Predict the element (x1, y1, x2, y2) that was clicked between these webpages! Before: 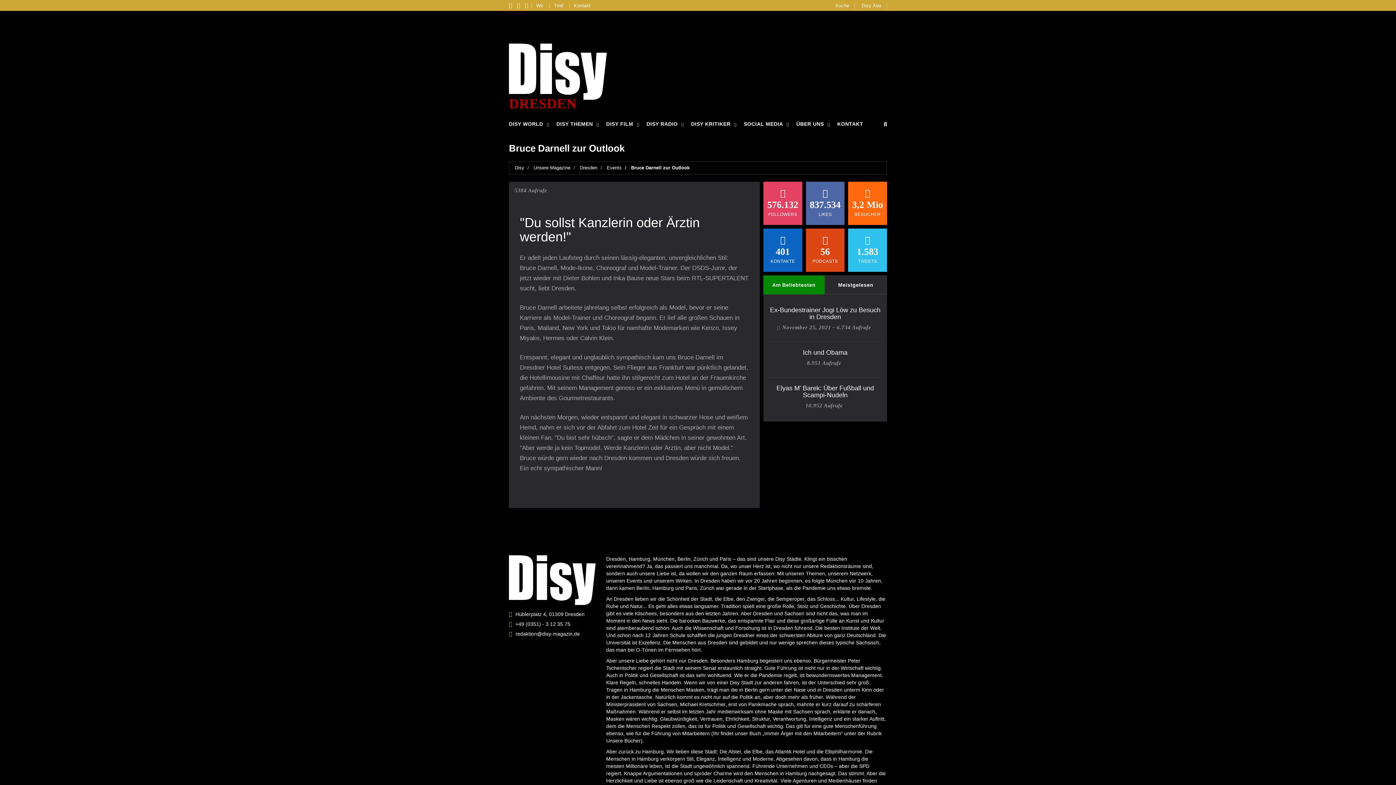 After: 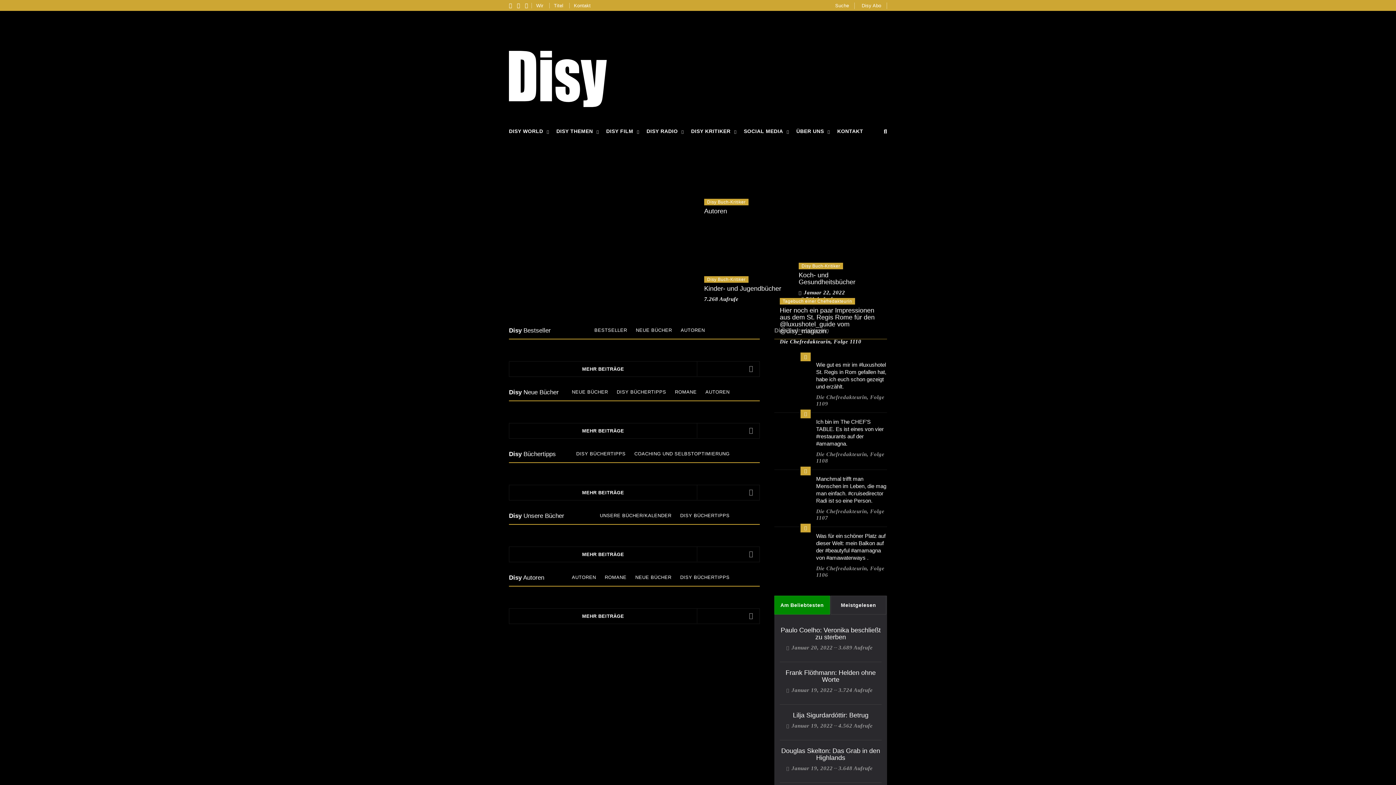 Action: bbox: (691, 114, 744, 133) label: DISY KRITIKER